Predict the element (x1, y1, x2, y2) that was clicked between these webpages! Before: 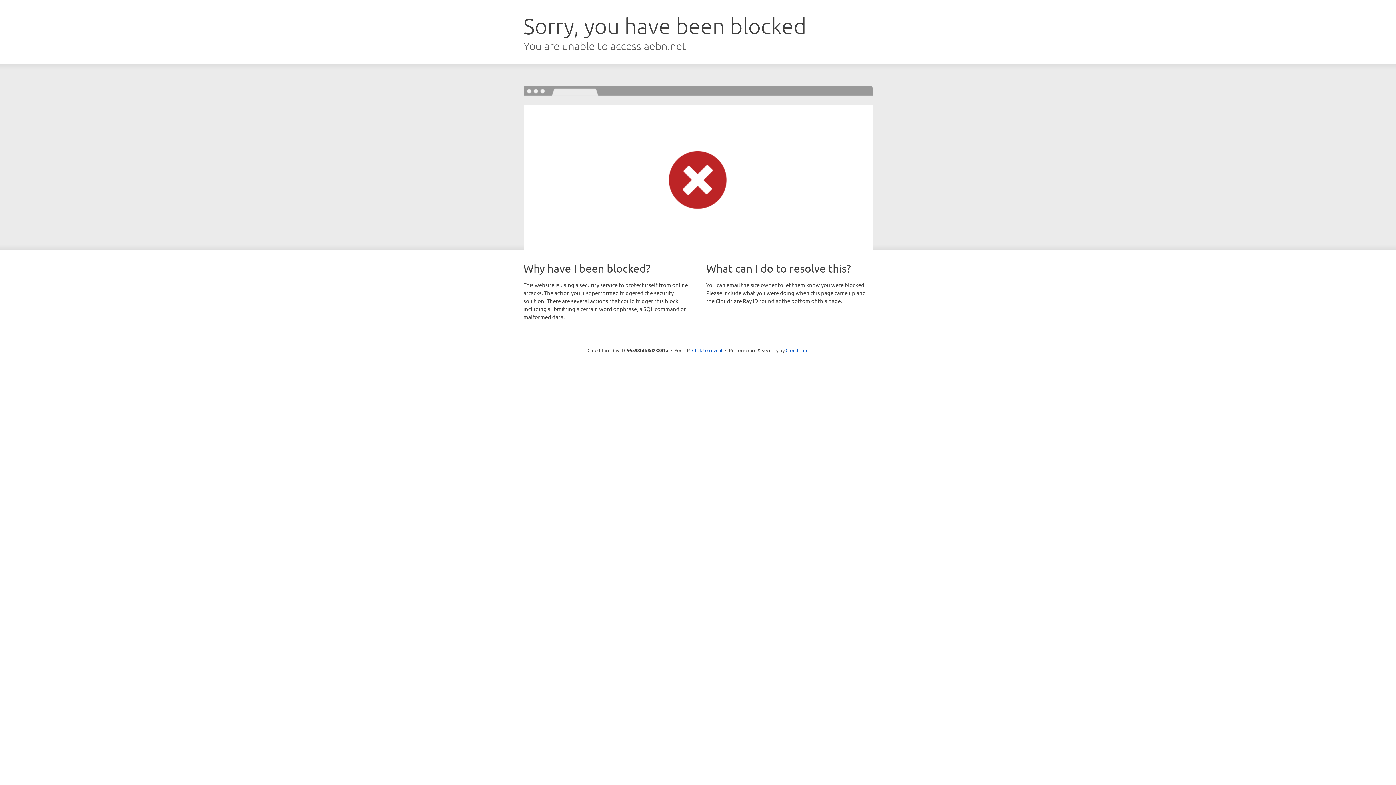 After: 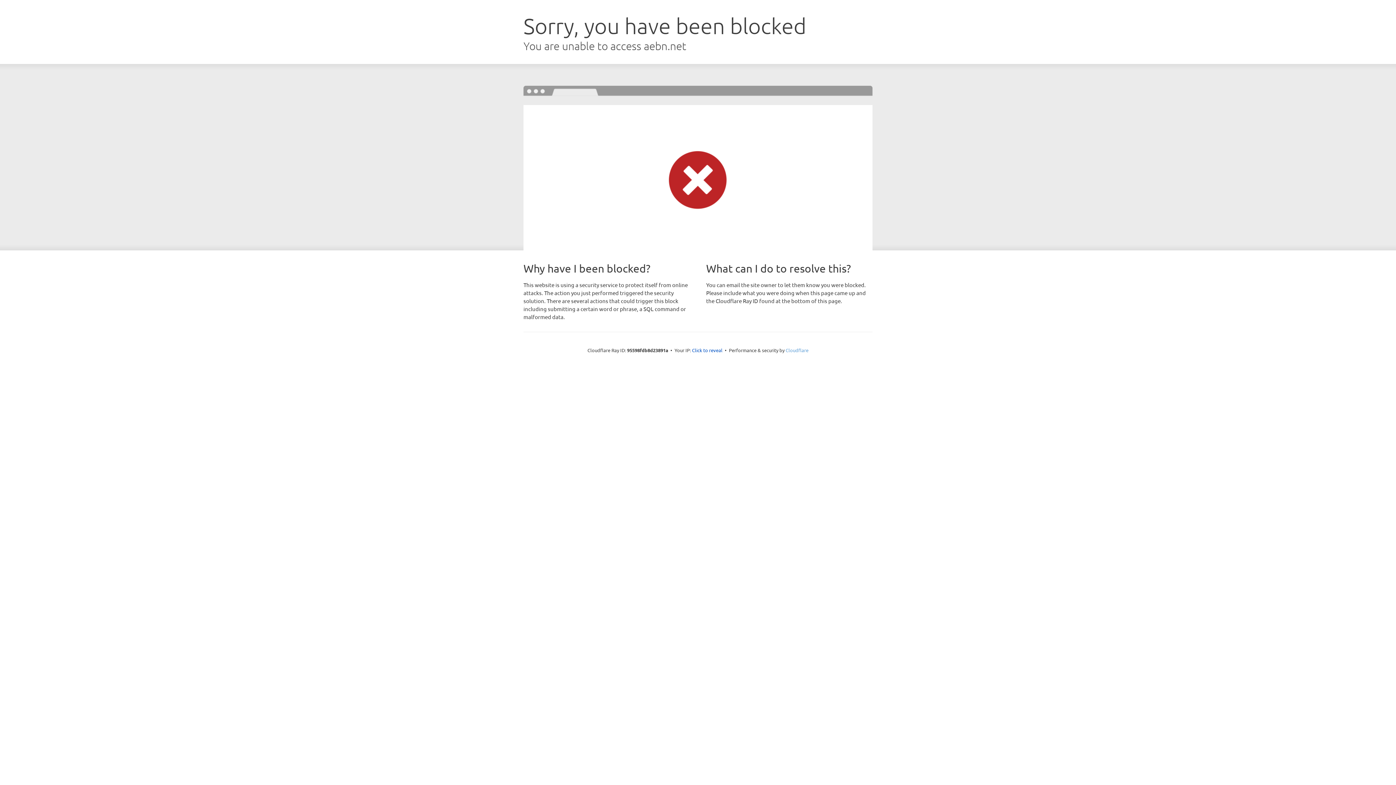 Action: label: Cloudflare bbox: (785, 347, 808, 353)